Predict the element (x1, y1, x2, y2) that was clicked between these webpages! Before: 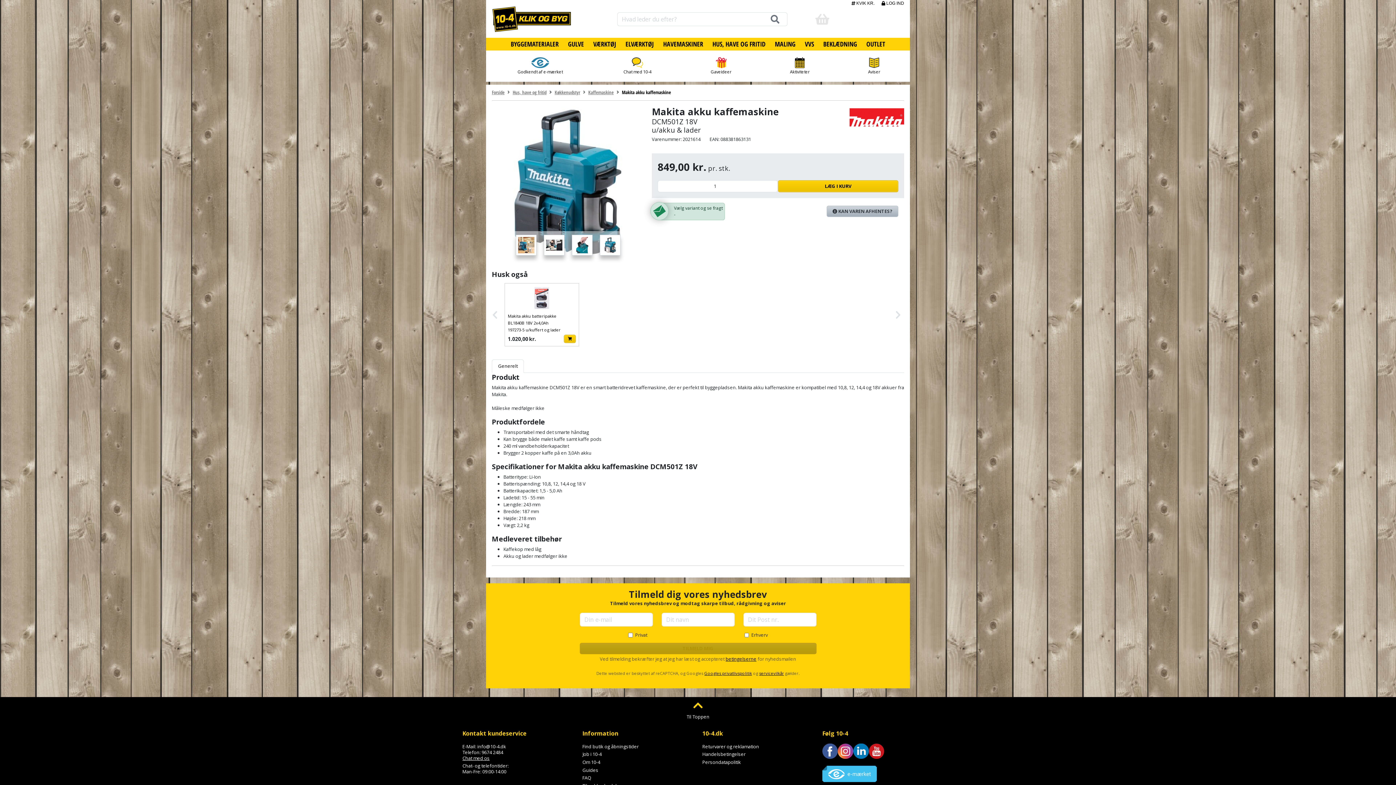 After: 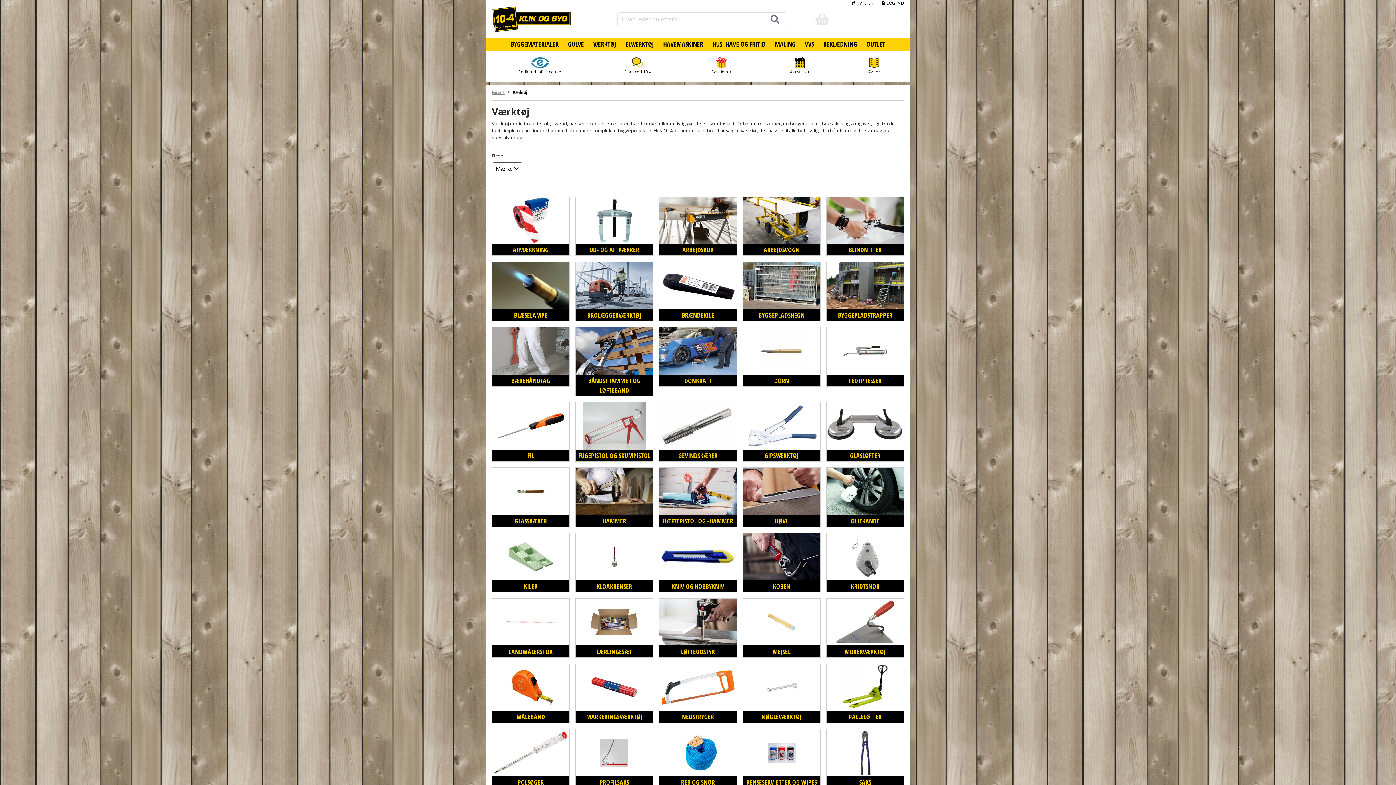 Action: bbox: (593, 39, 616, 48) label: VÆRKTØJ